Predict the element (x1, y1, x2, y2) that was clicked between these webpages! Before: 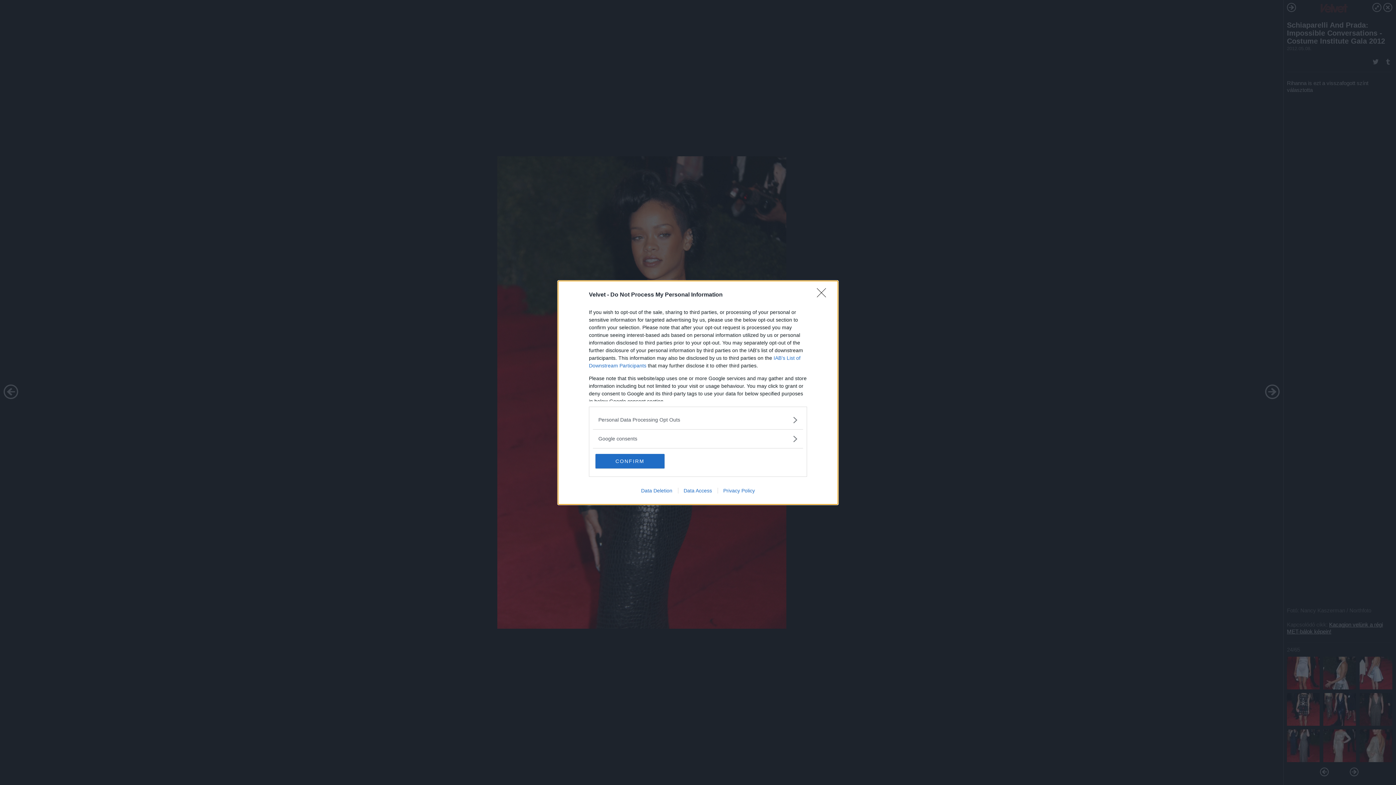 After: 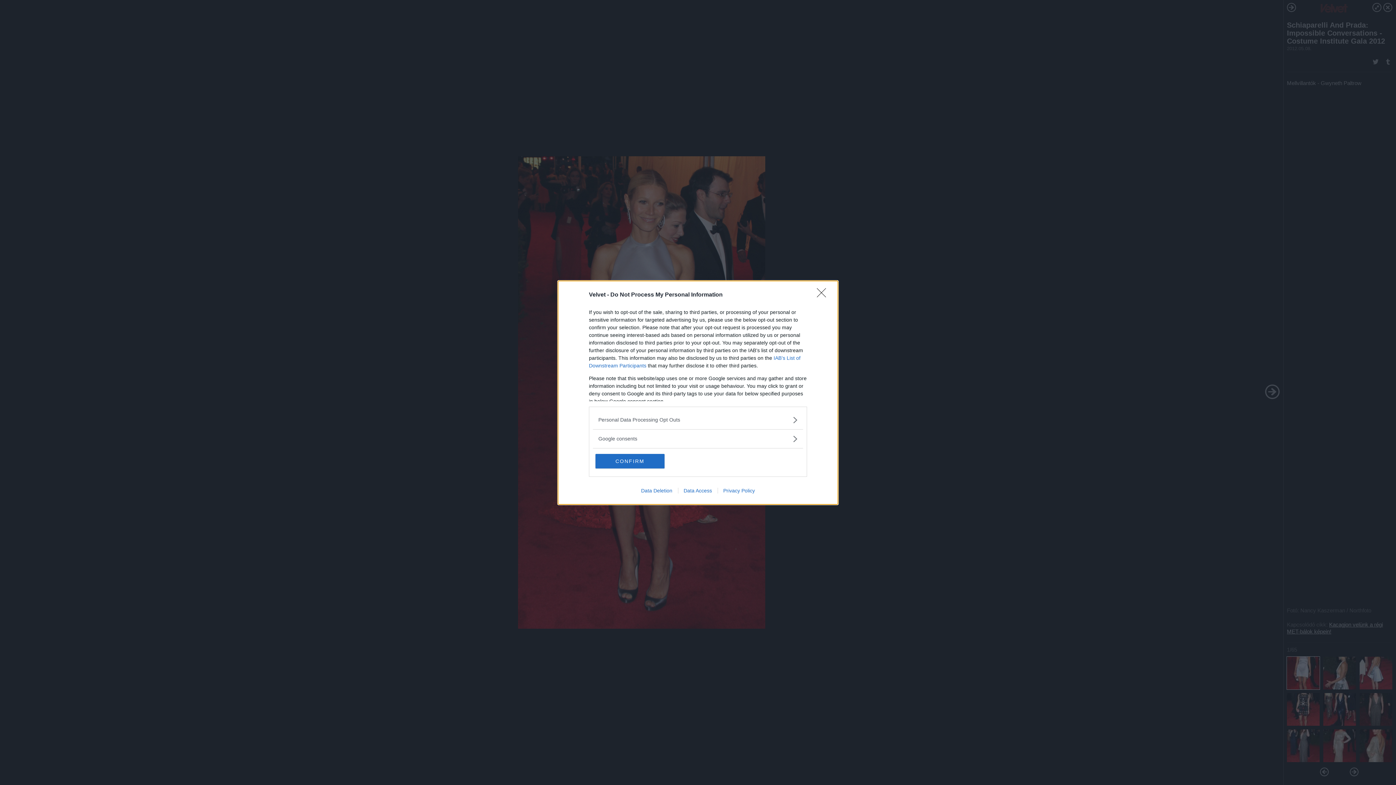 Action: label: Data Deletion bbox: (635, 487, 678, 493)